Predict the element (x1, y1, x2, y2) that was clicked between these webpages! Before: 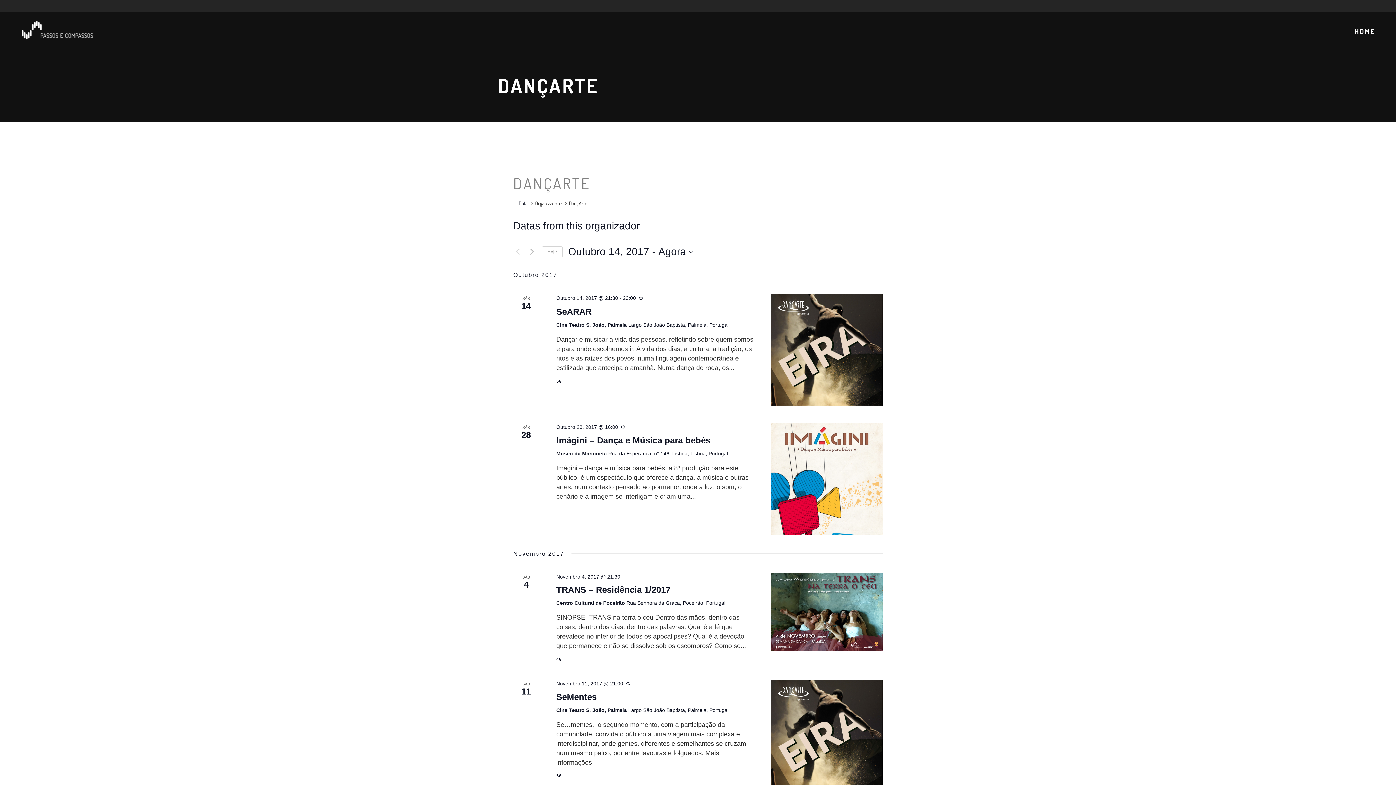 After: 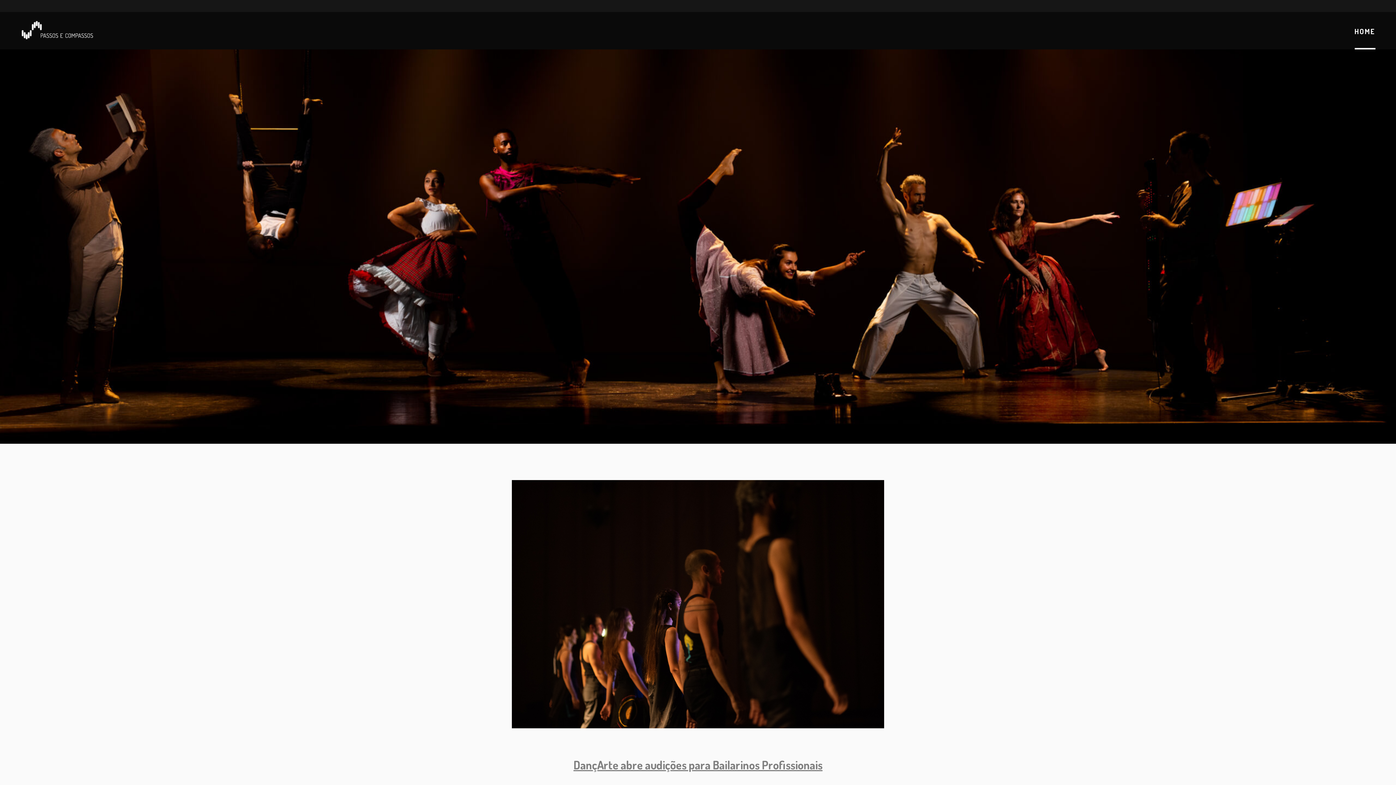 Action: bbox: (1350, 12, 1380, 49) label: HOME